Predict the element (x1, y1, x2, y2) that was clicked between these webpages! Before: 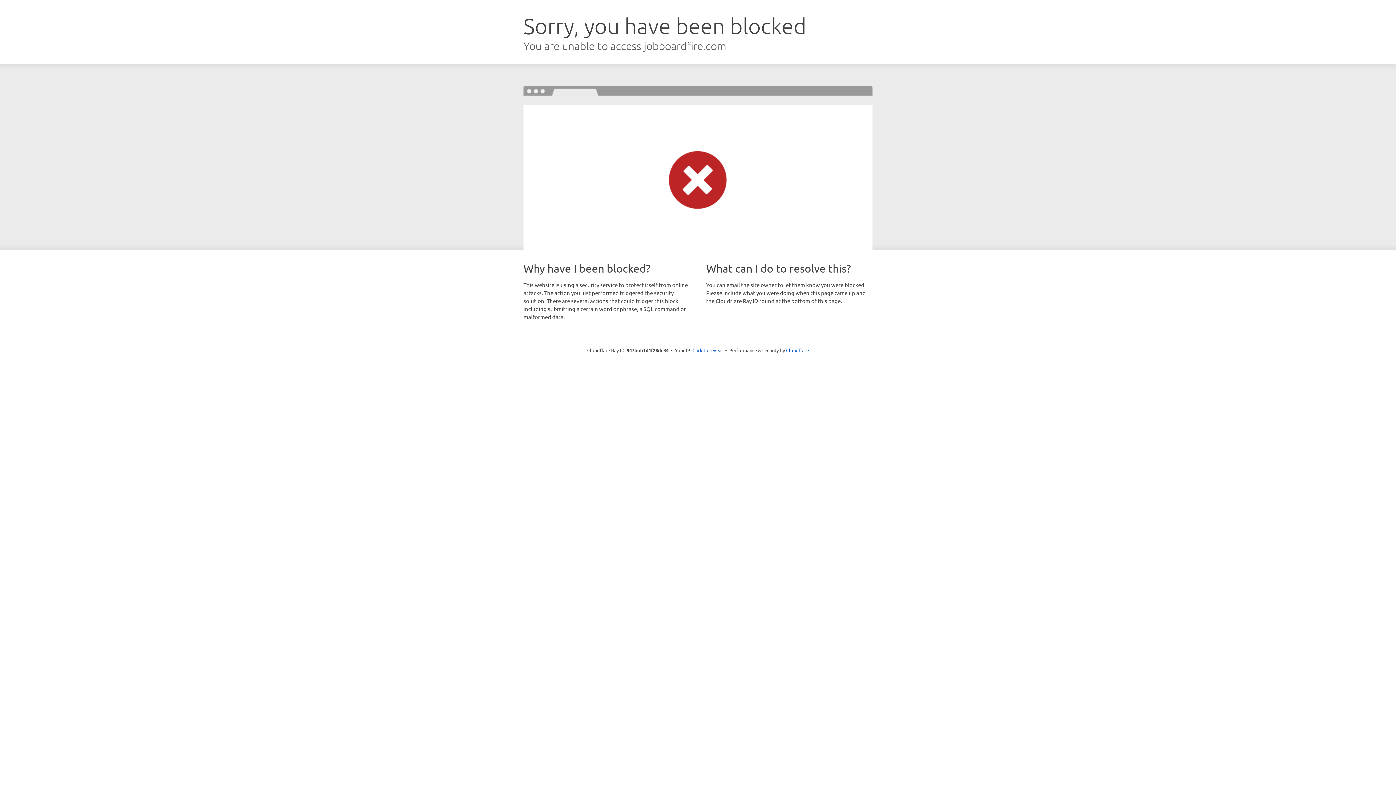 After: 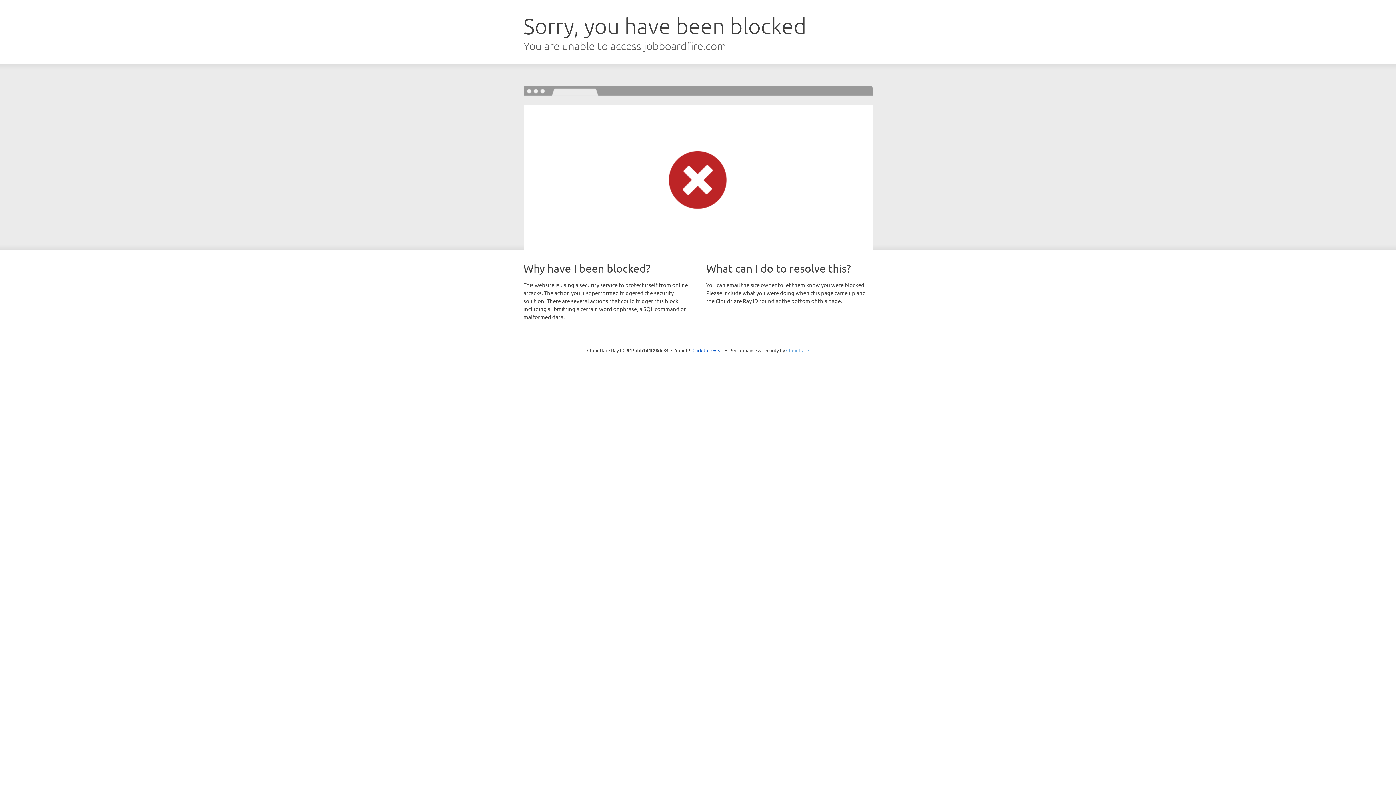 Action: label: Cloudflare bbox: (786, 347, 809, 353)